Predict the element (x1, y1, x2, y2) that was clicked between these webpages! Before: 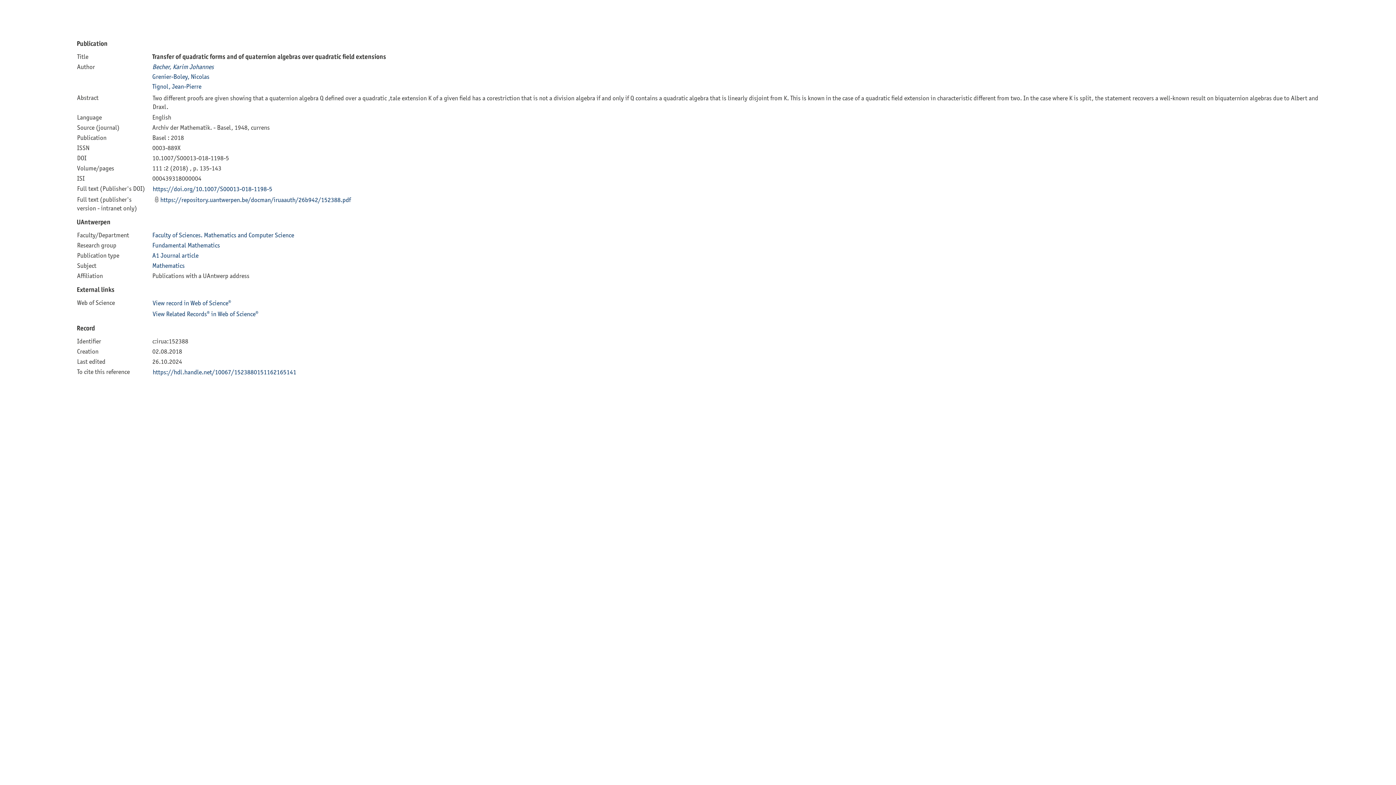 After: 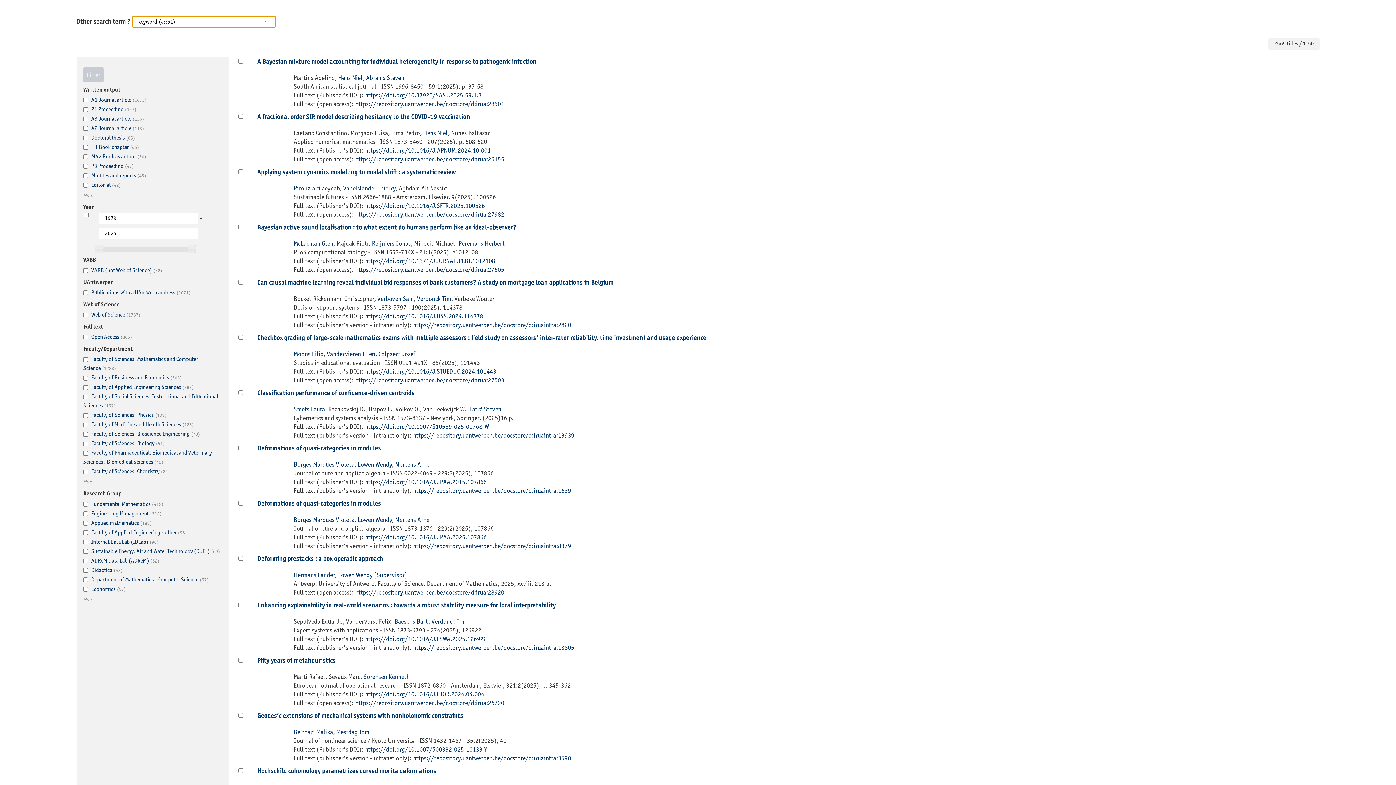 Action: bbox: (152, 261, 184, 269) label: Mathematics